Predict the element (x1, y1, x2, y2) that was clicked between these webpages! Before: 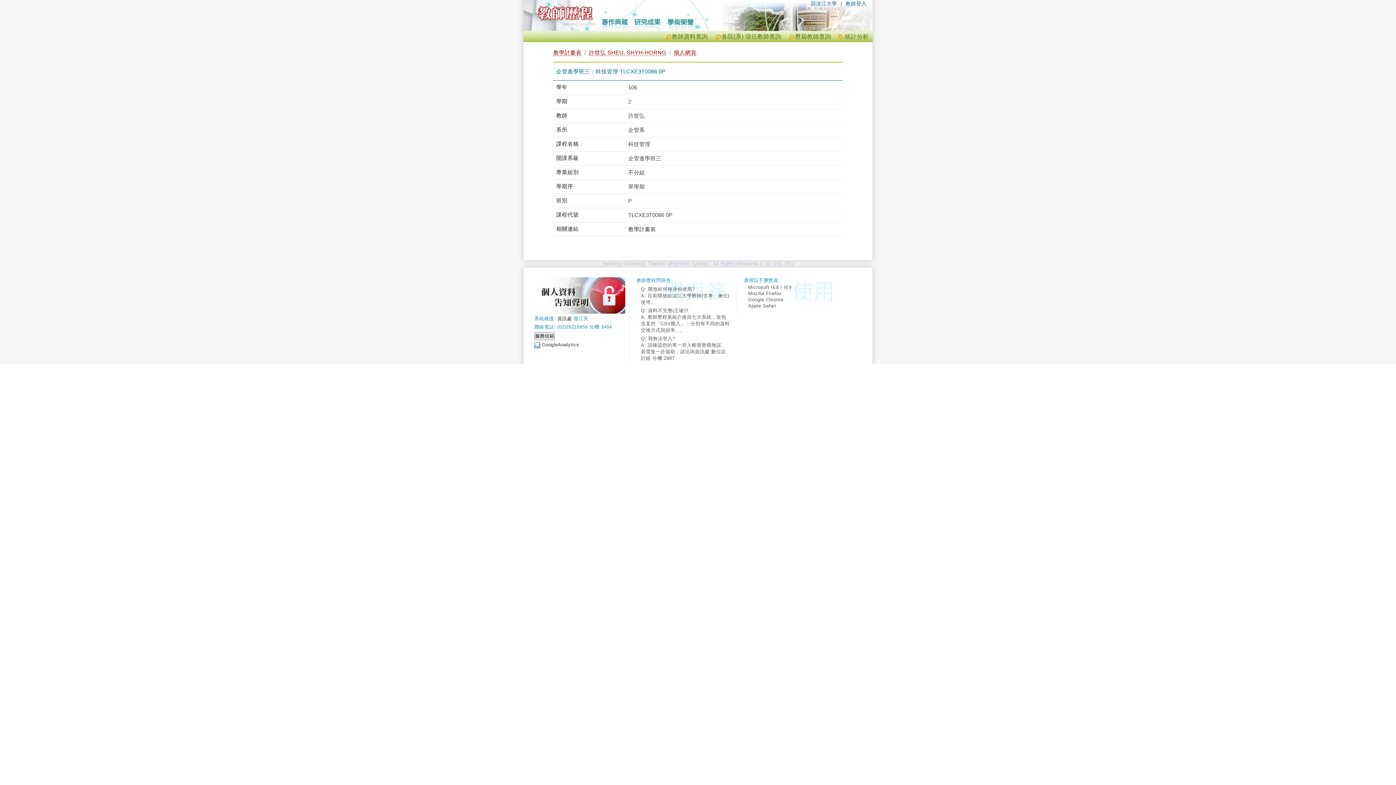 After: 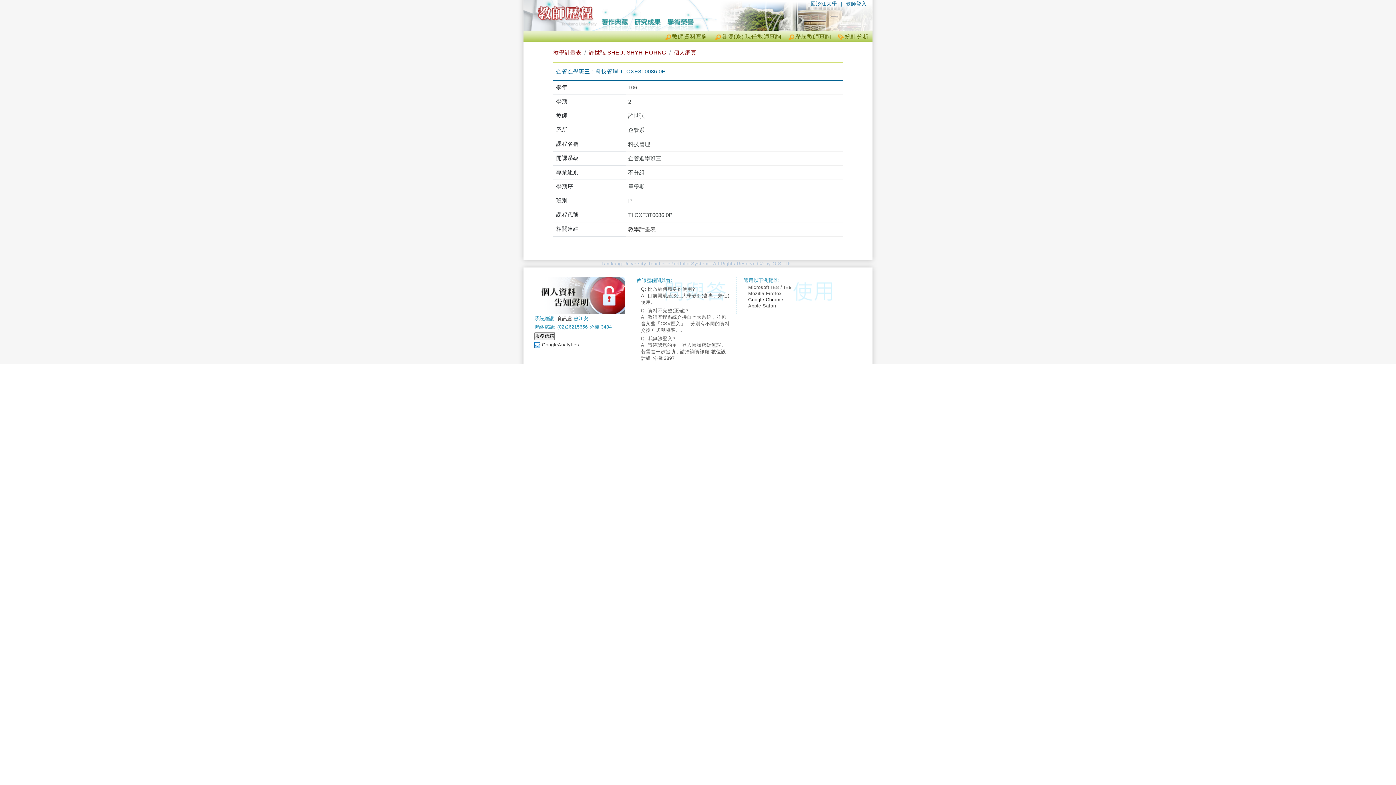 Action: bbox: (748, 297, 838, 302) label: Google Chrome